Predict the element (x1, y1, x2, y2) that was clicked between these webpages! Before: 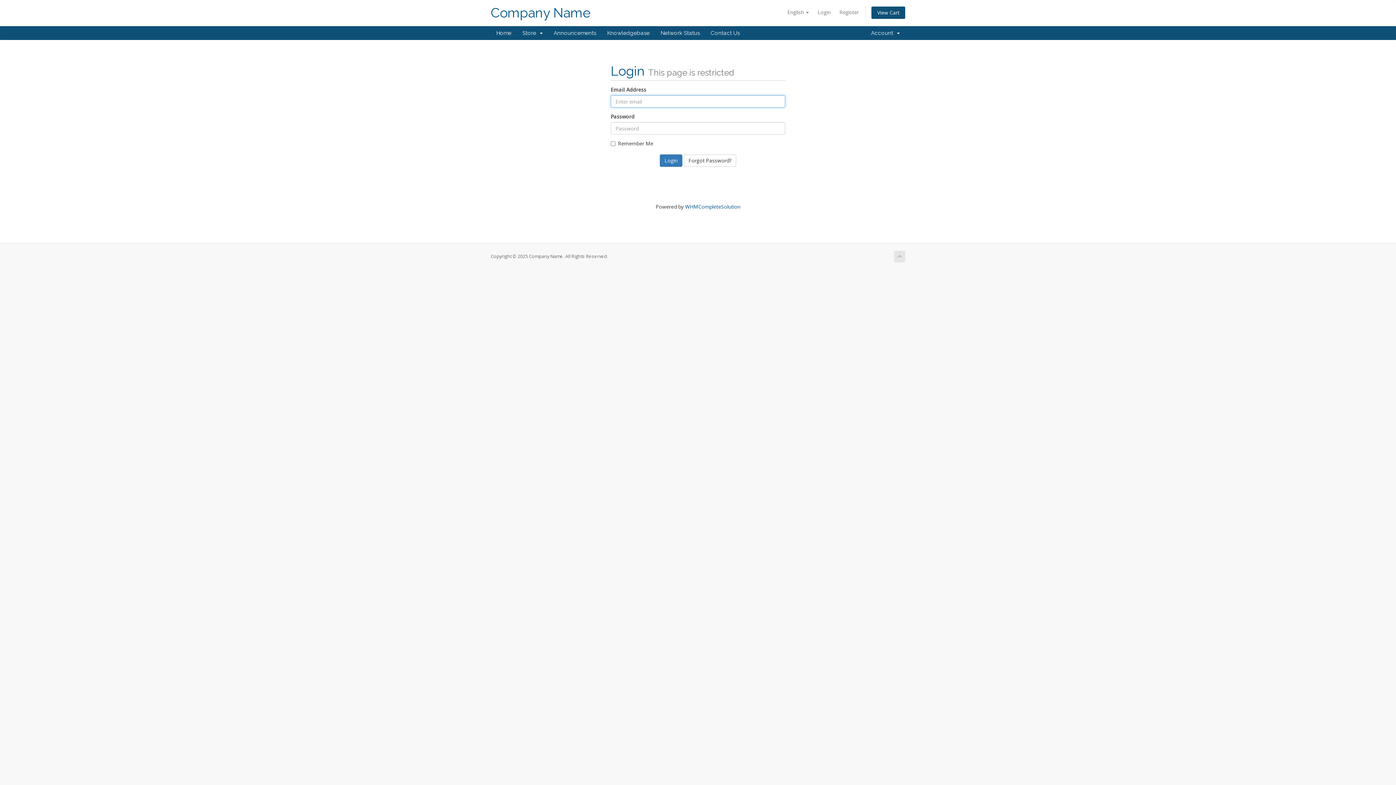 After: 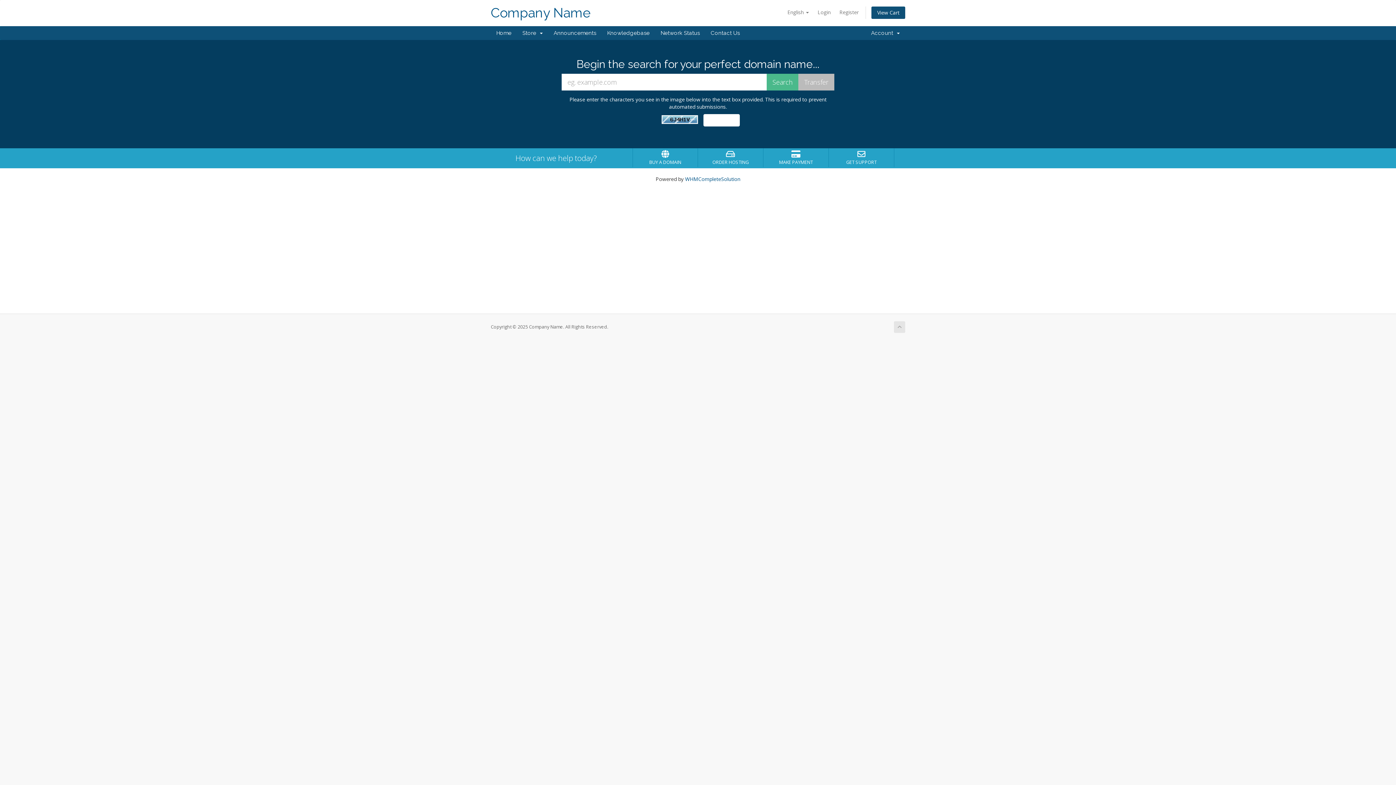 Action: bbox: (490, 26, 517, 40) label: Home